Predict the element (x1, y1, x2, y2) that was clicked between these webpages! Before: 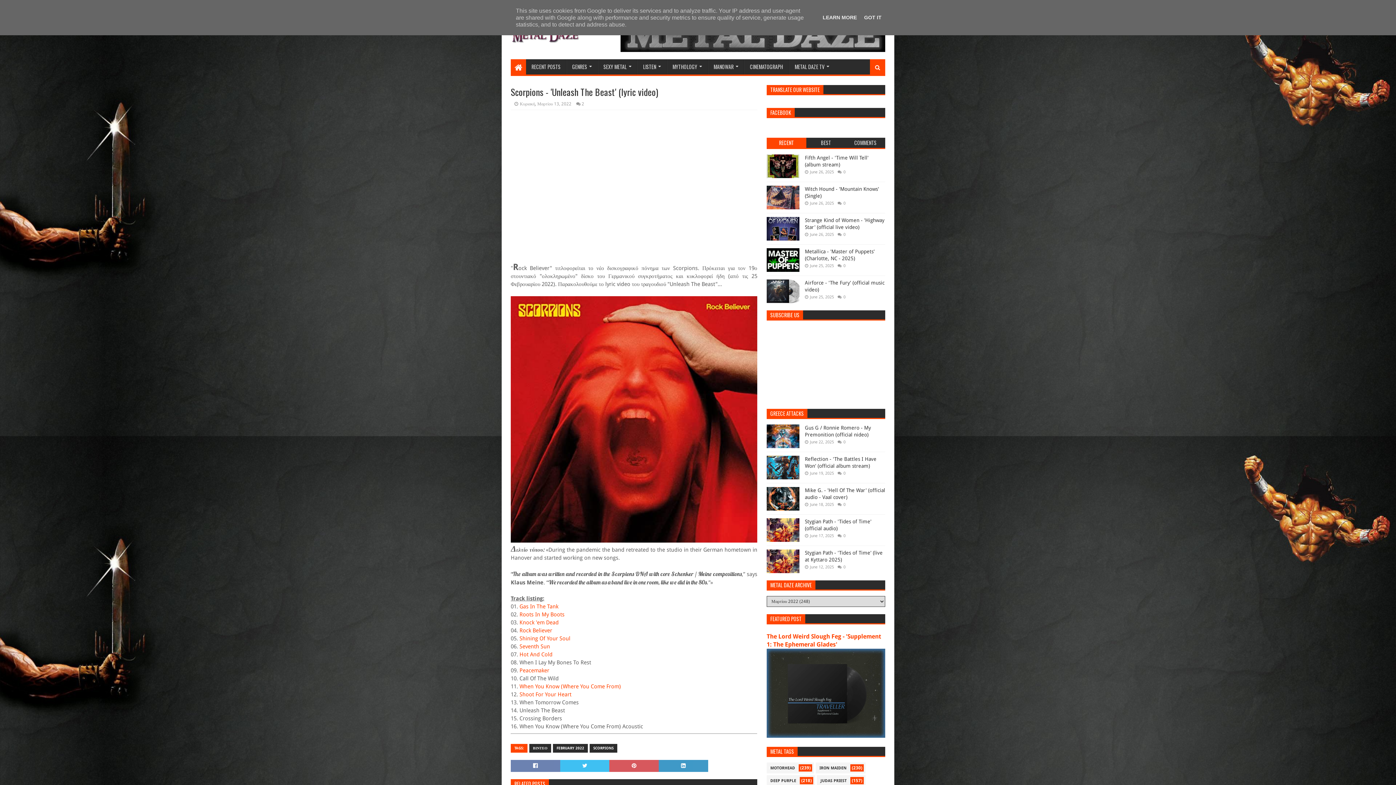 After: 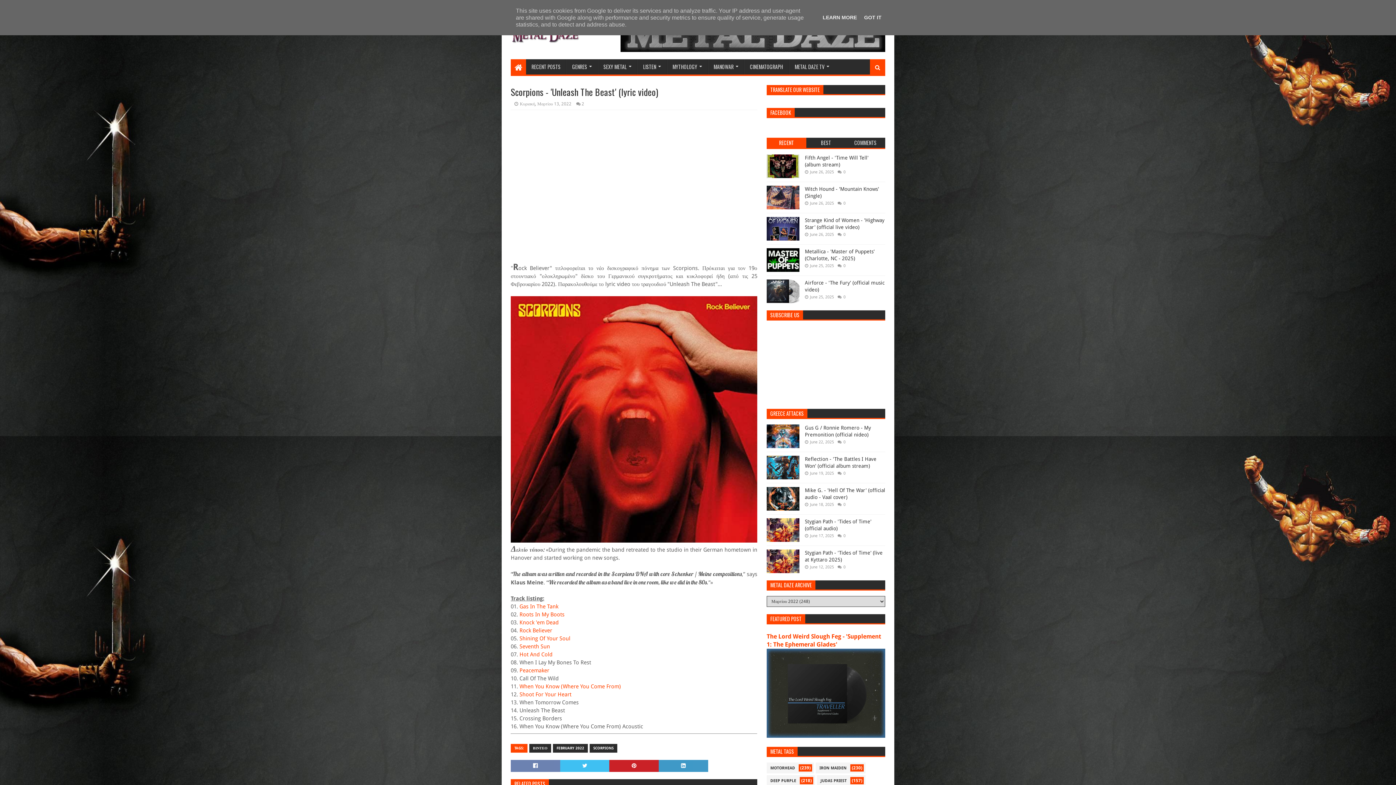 Action: bbox: (609, 760, 658, 772)